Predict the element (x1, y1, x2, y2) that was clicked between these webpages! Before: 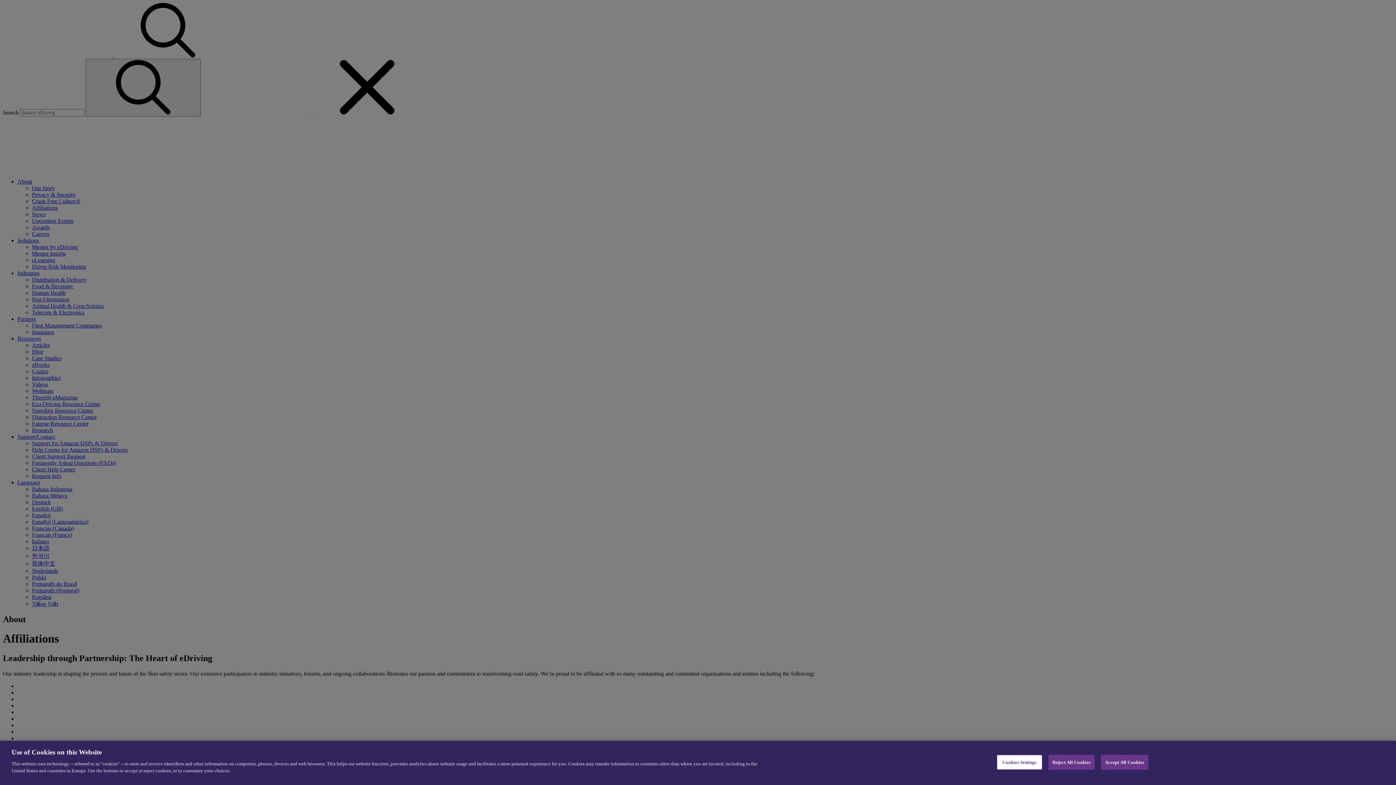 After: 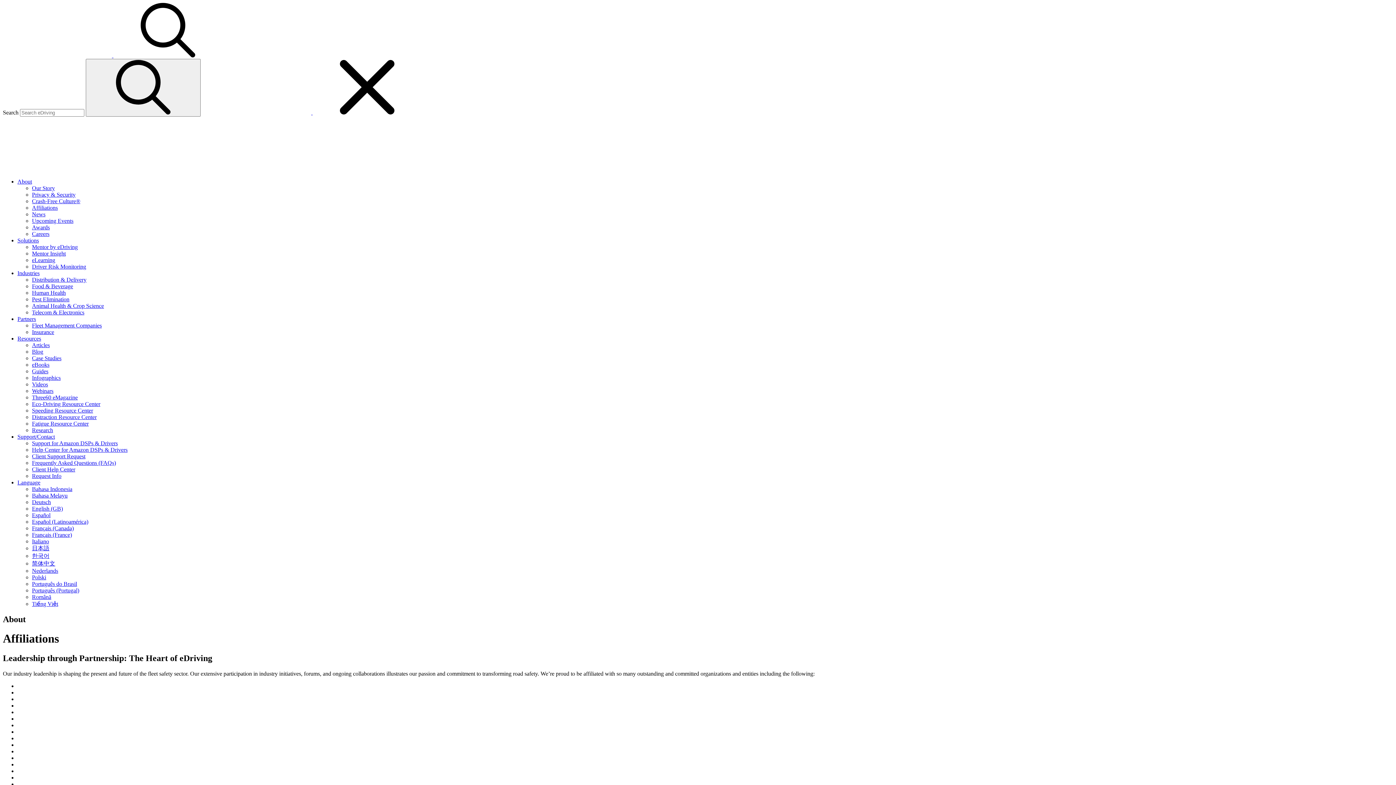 Action: bbox: (1101, 755, 1148, 770) label: Accept All Cookies